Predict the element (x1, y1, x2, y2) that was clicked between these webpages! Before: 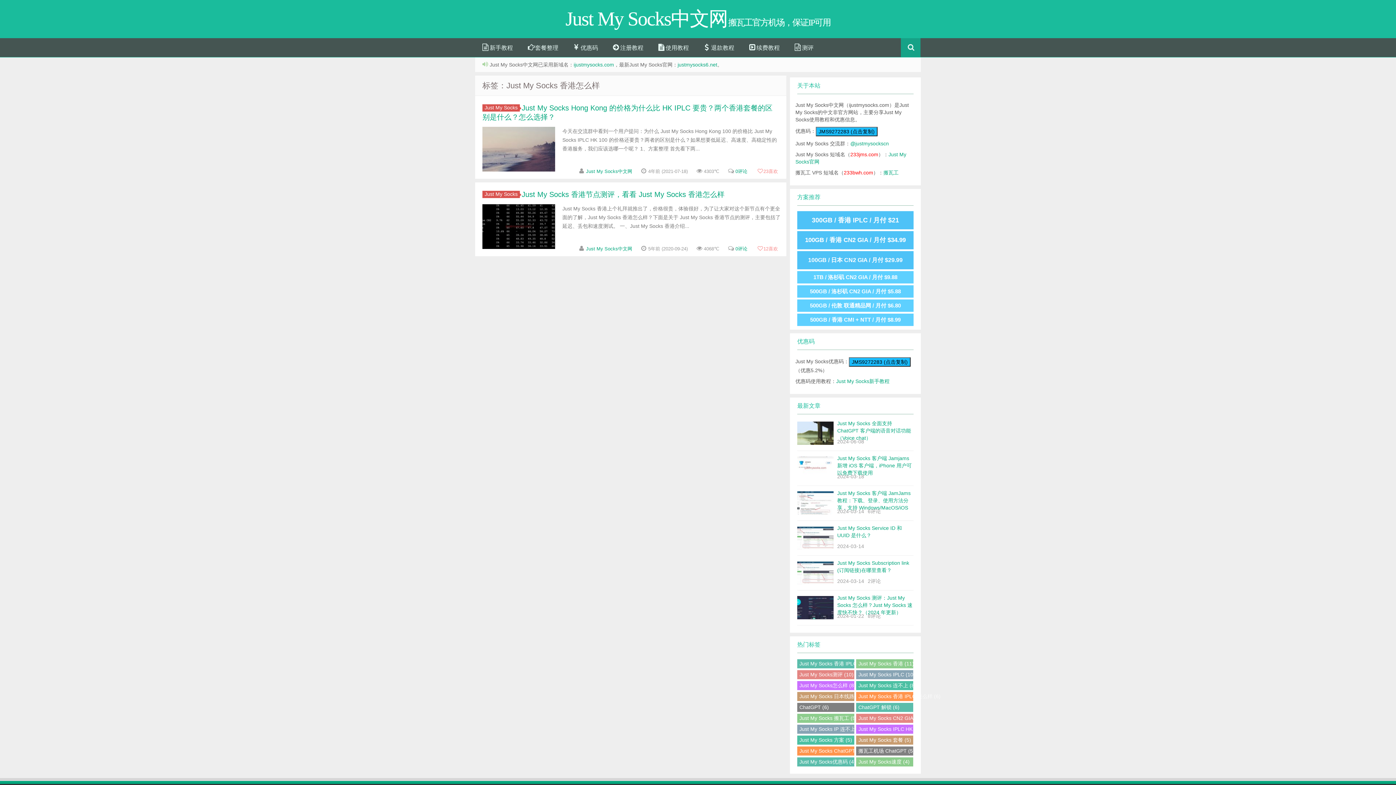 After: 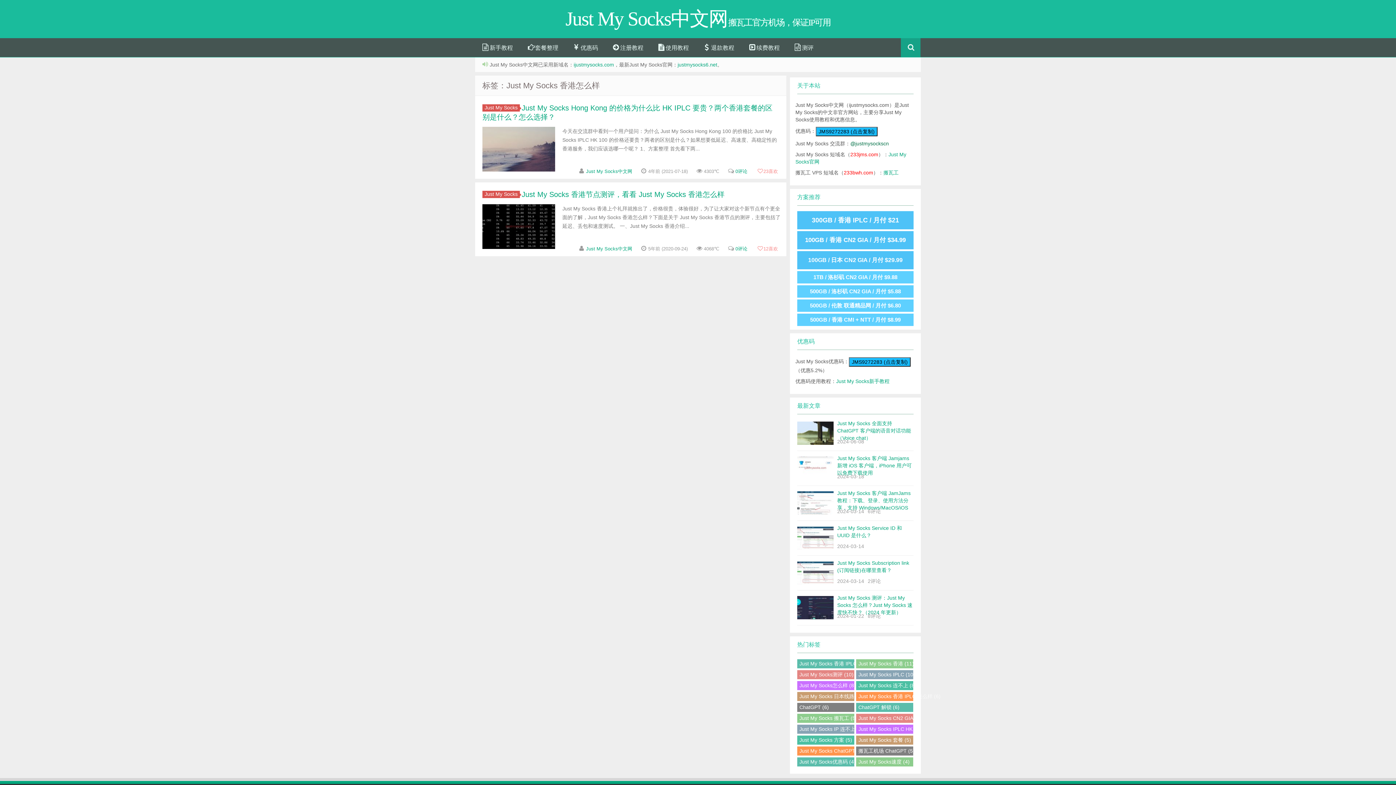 Action: bbox: (850, 140, 889, 146) label: @justmysockscn